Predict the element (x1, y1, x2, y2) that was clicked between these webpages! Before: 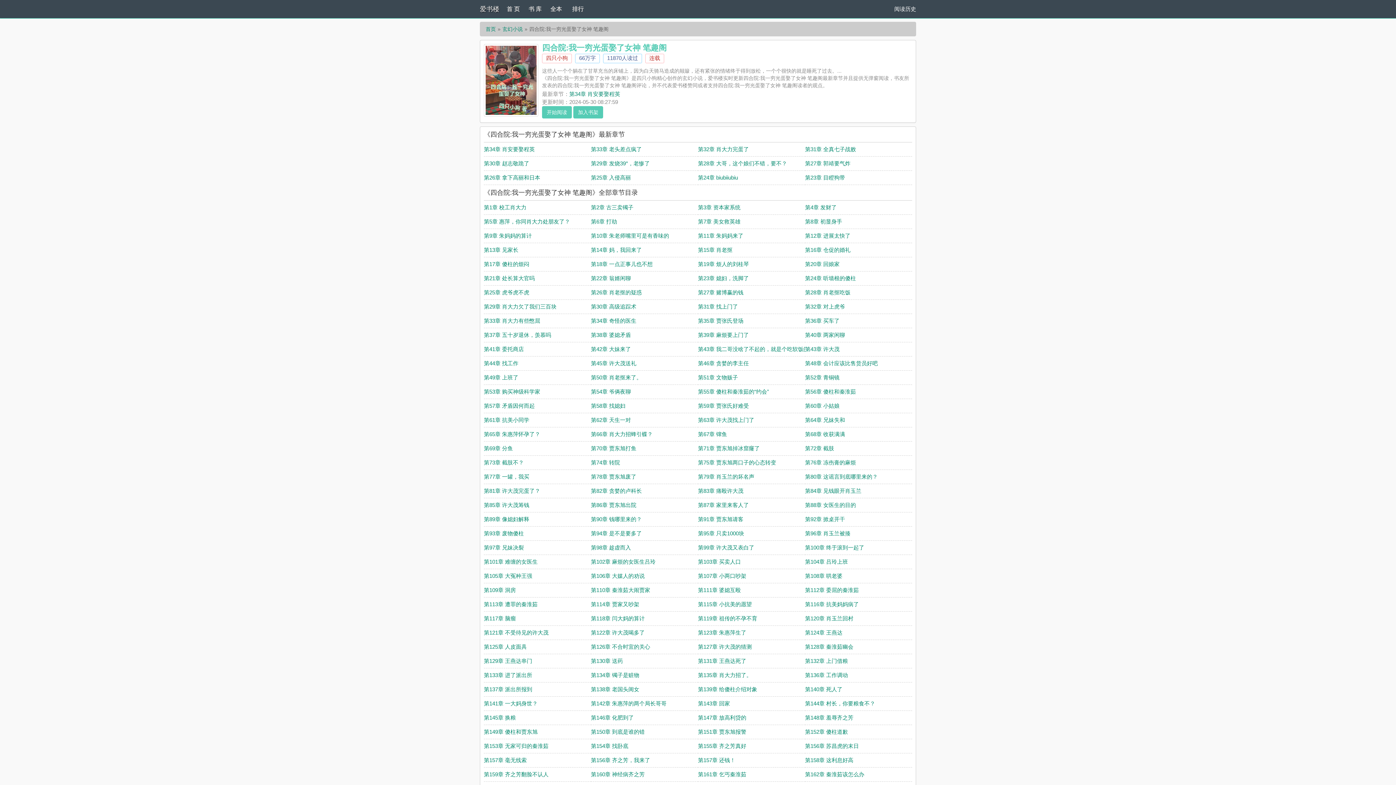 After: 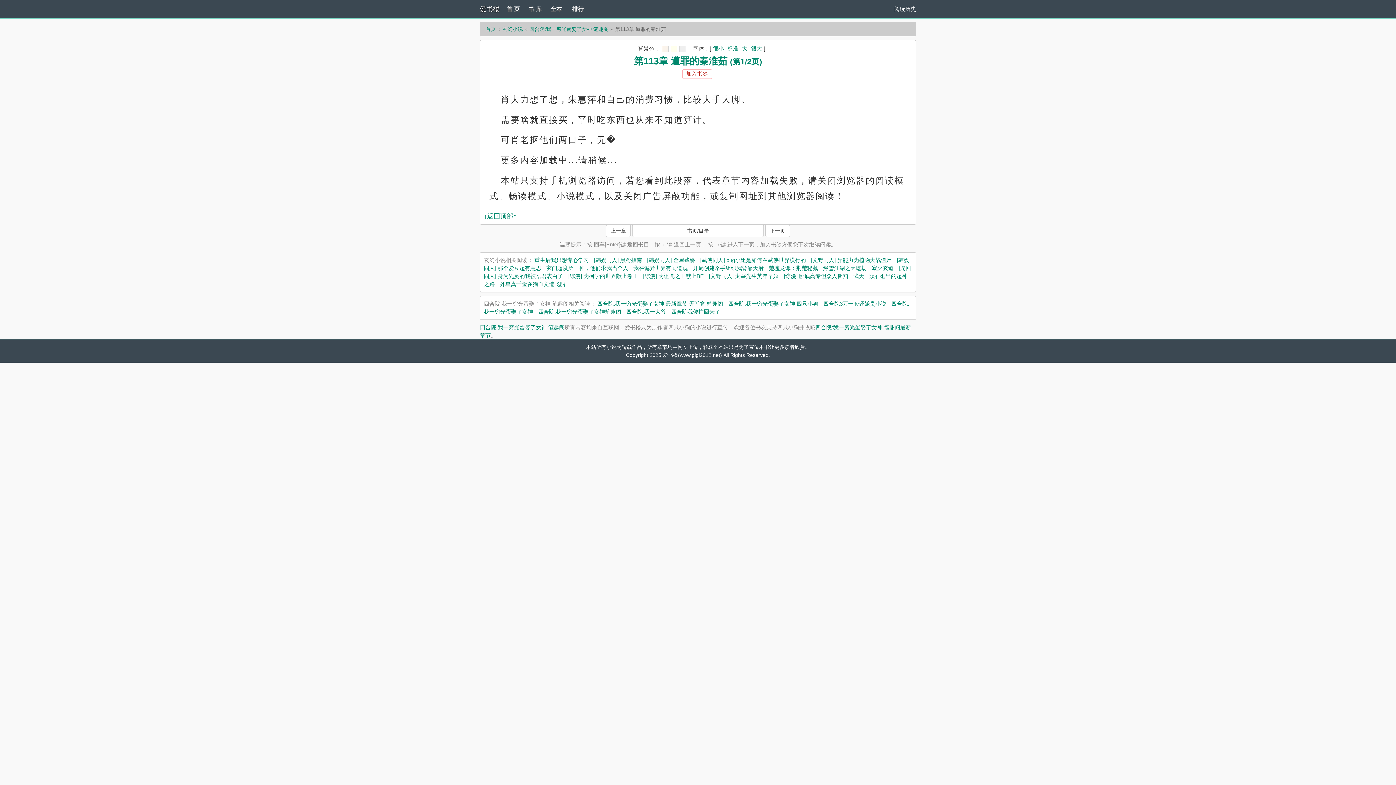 Action: bbox: (484, 601, 537, 607) label: 第113章 遭罪的秦淮茹